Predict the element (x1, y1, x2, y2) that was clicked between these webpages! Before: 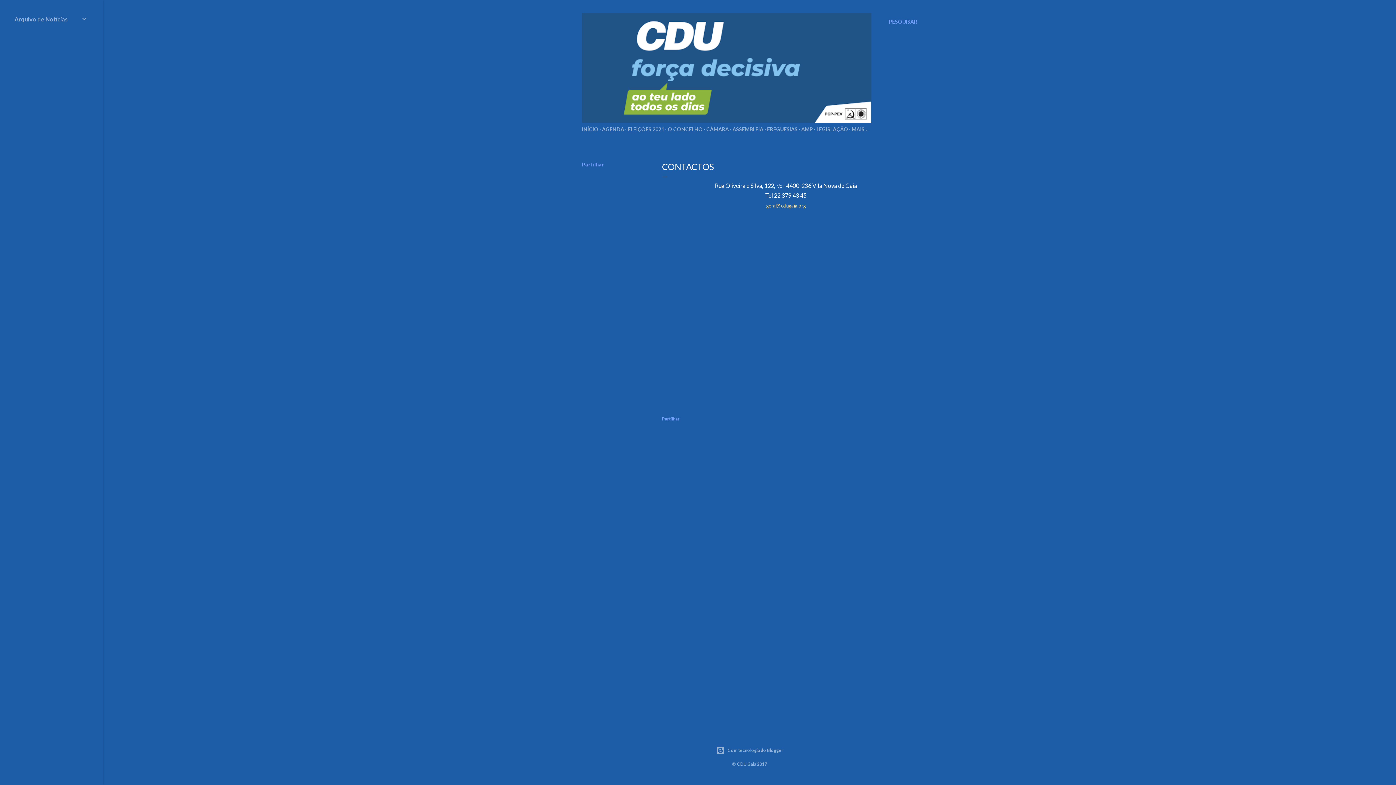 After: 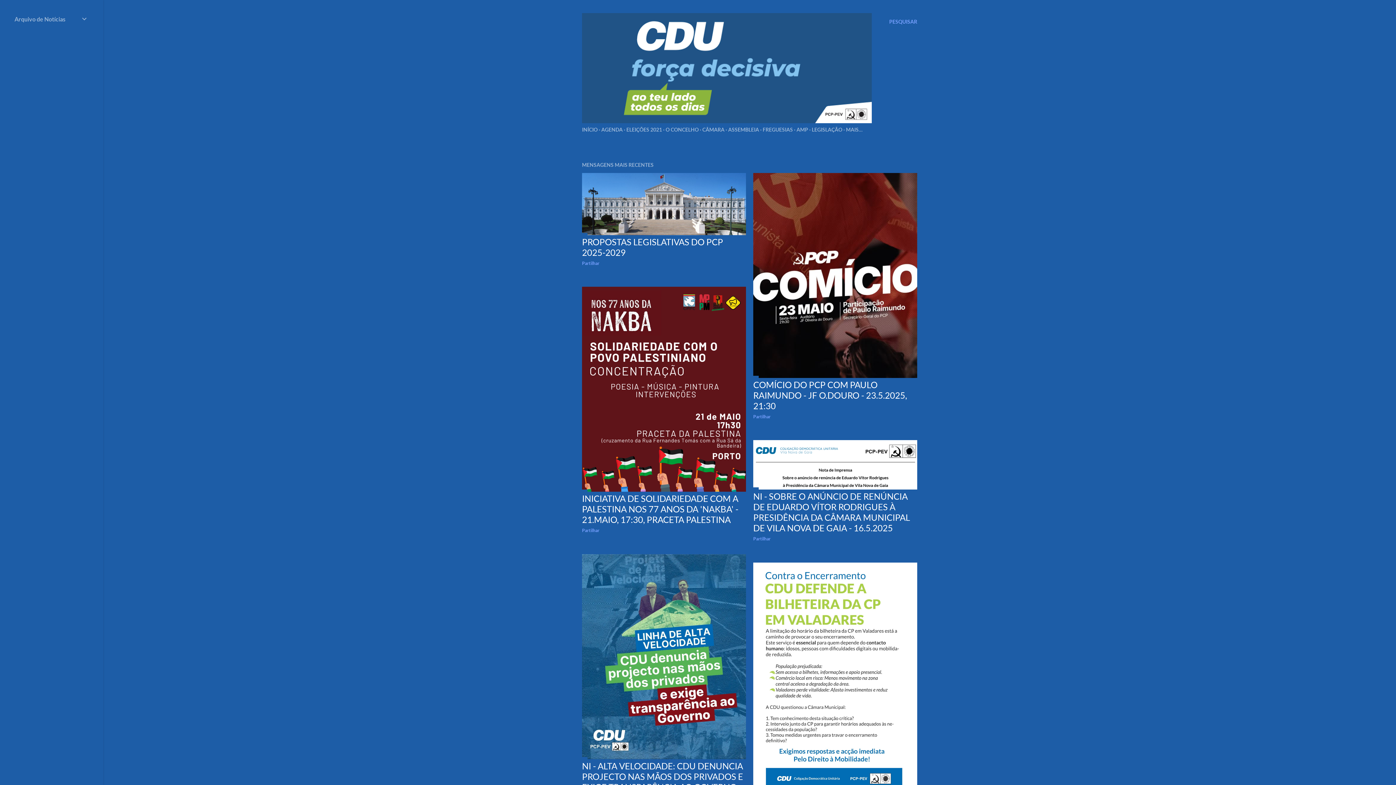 Action: label: INÍCIO bbox: (582, 126, 598, 132)